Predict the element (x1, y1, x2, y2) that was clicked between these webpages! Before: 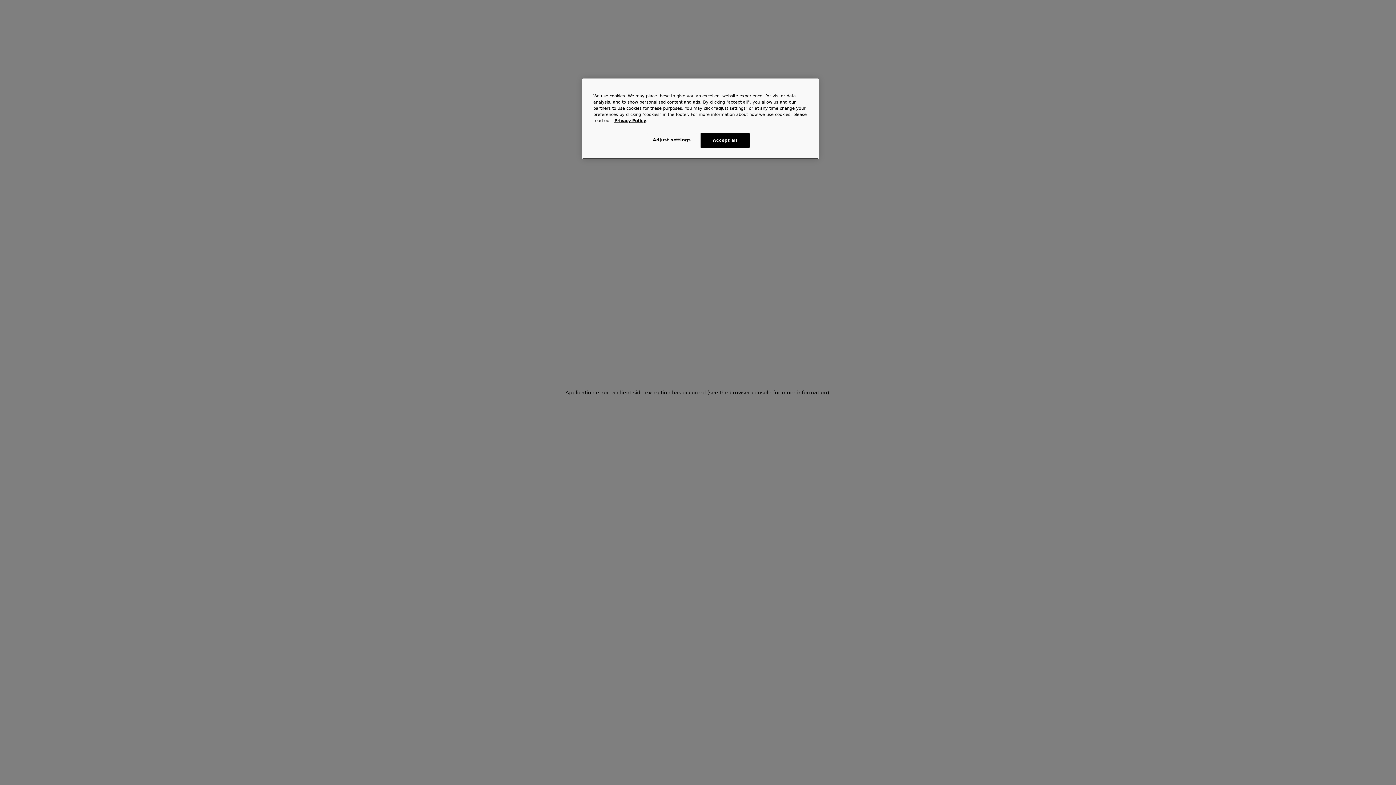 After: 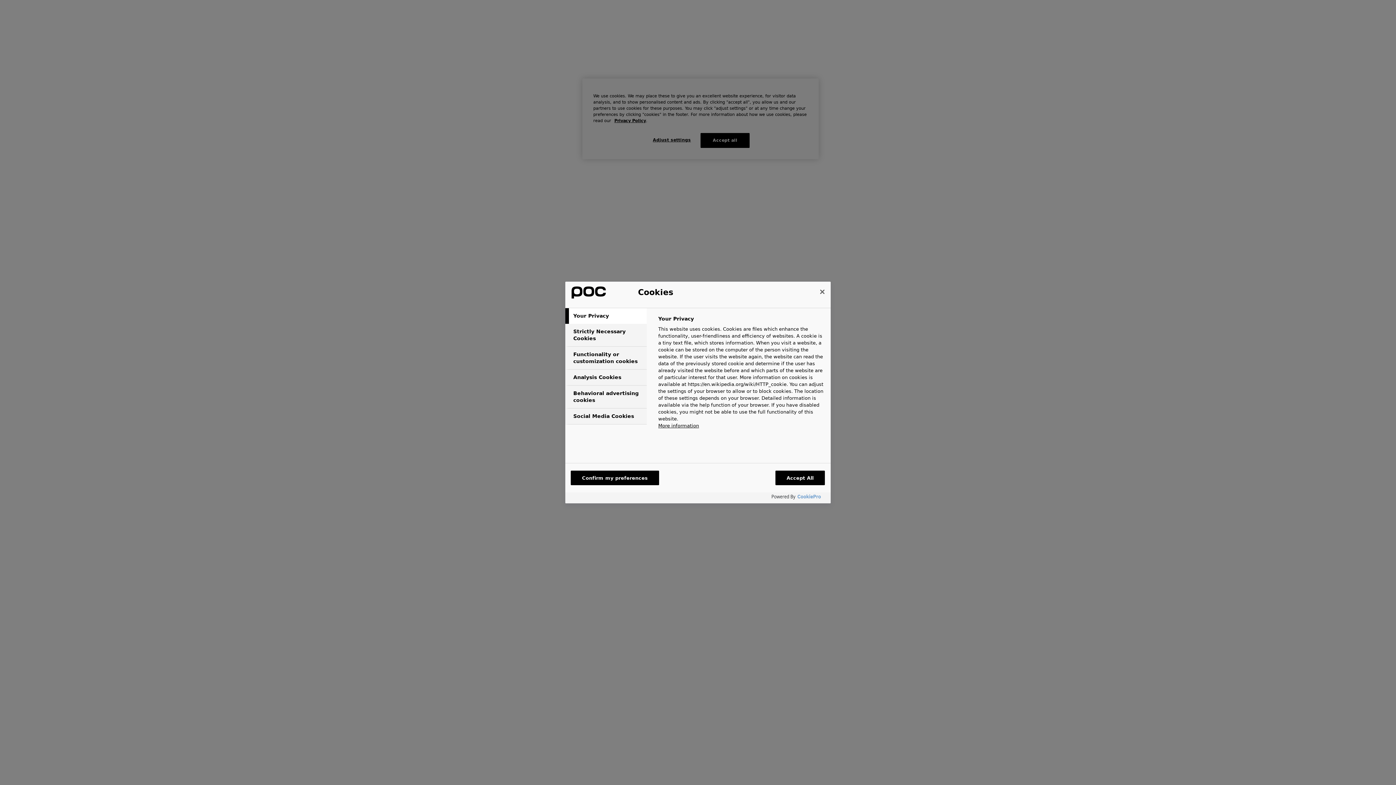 Action: label: Adjust settings bbox: (647, 133, 696, 147)